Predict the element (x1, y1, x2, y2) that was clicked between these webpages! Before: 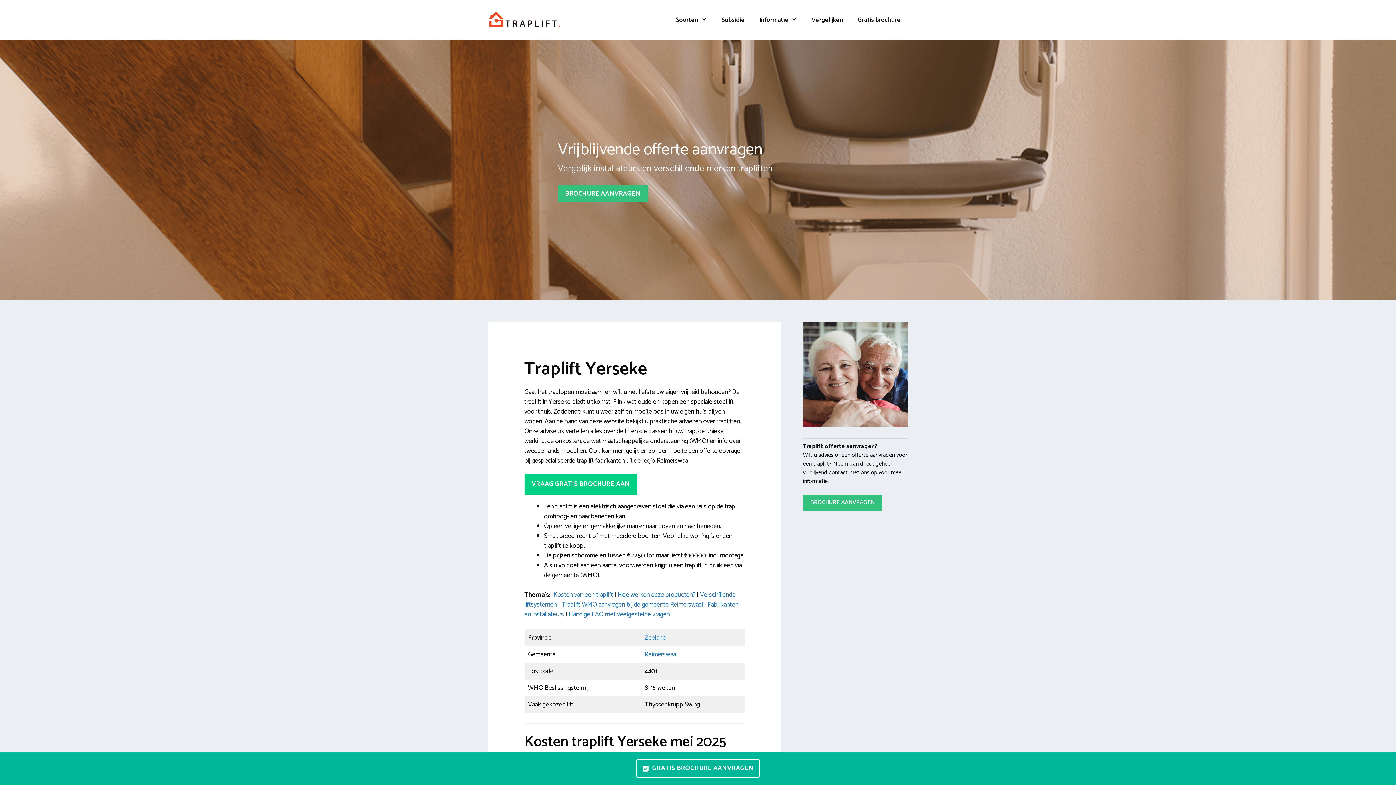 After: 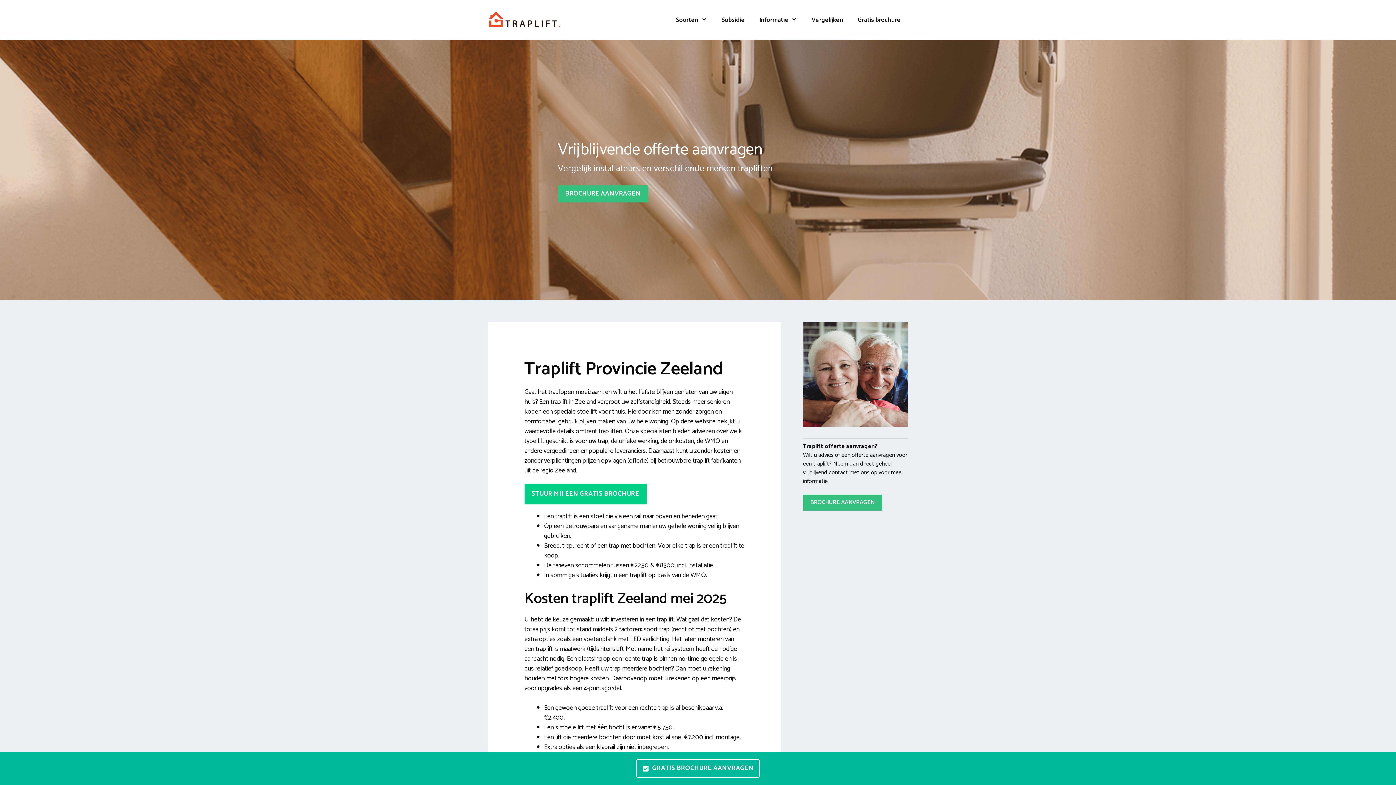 Action: bbox: (644, 632, 666, 643) label: Zeeland